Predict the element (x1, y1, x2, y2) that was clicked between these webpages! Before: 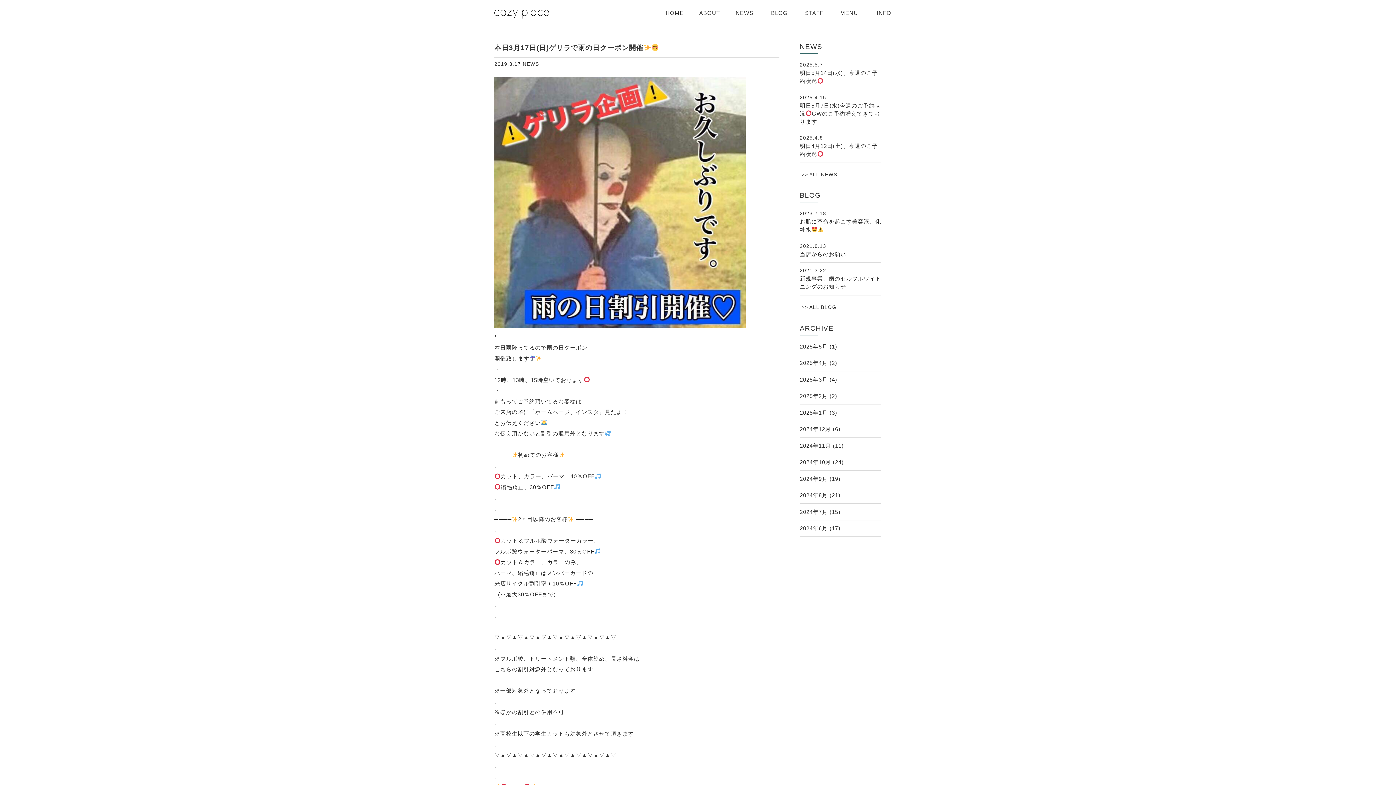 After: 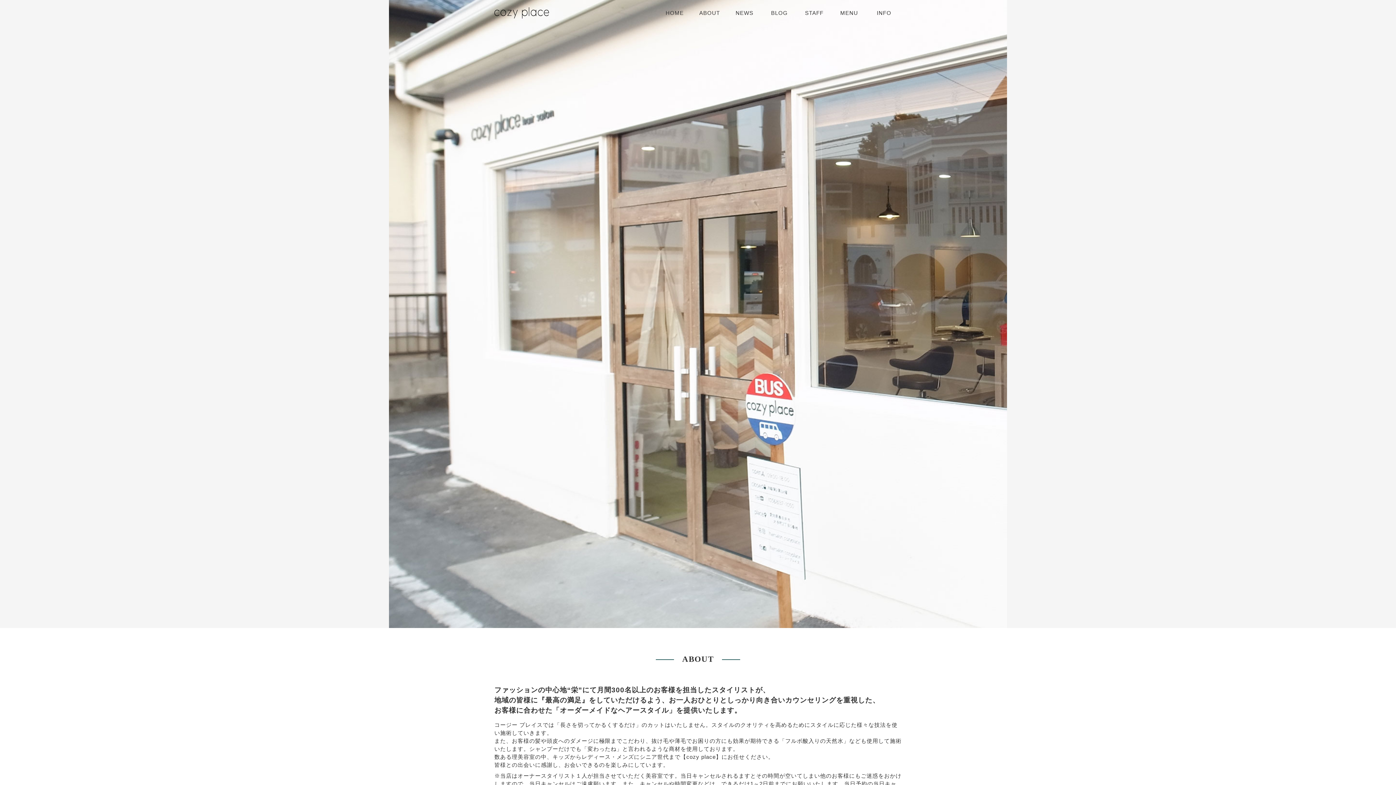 Action: bbox: (657, 1, 692, 23) label: HOME